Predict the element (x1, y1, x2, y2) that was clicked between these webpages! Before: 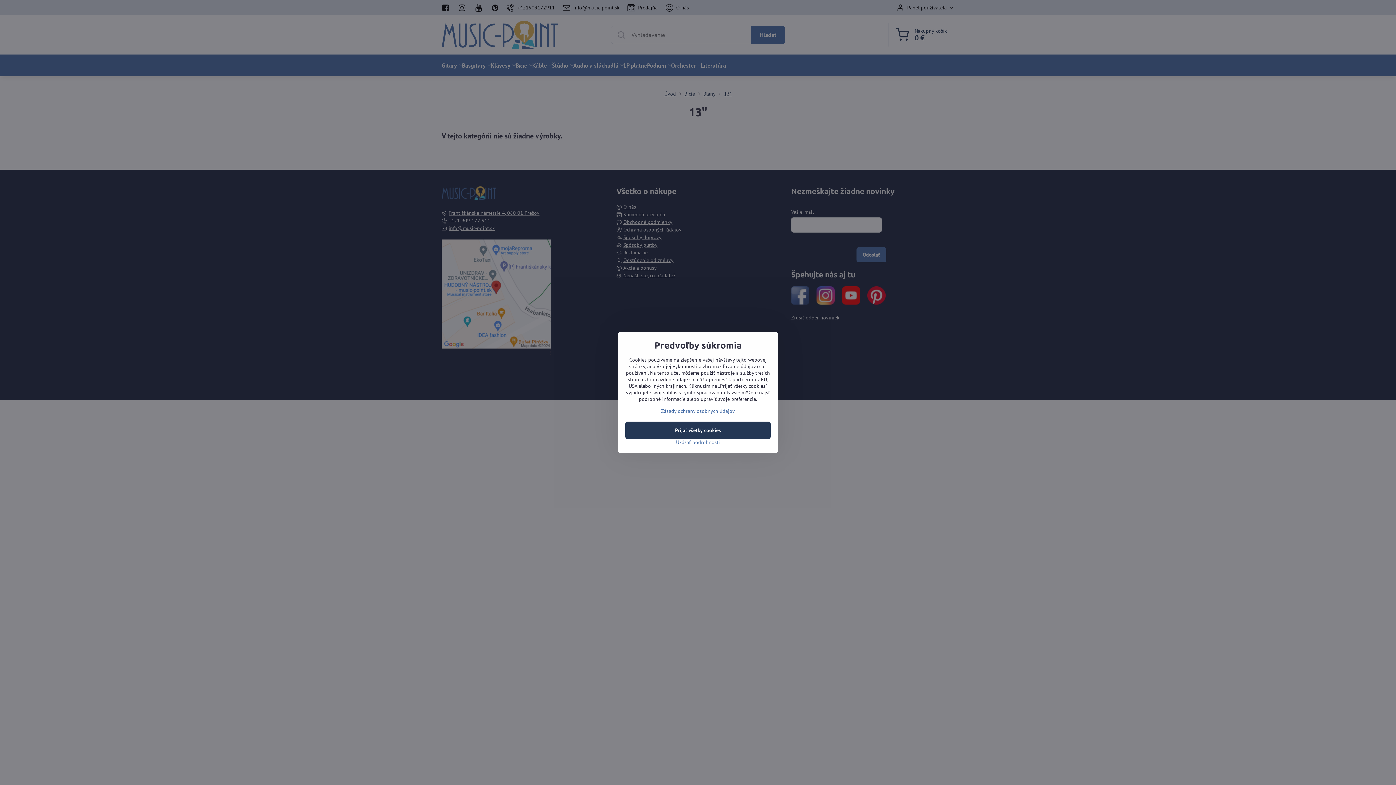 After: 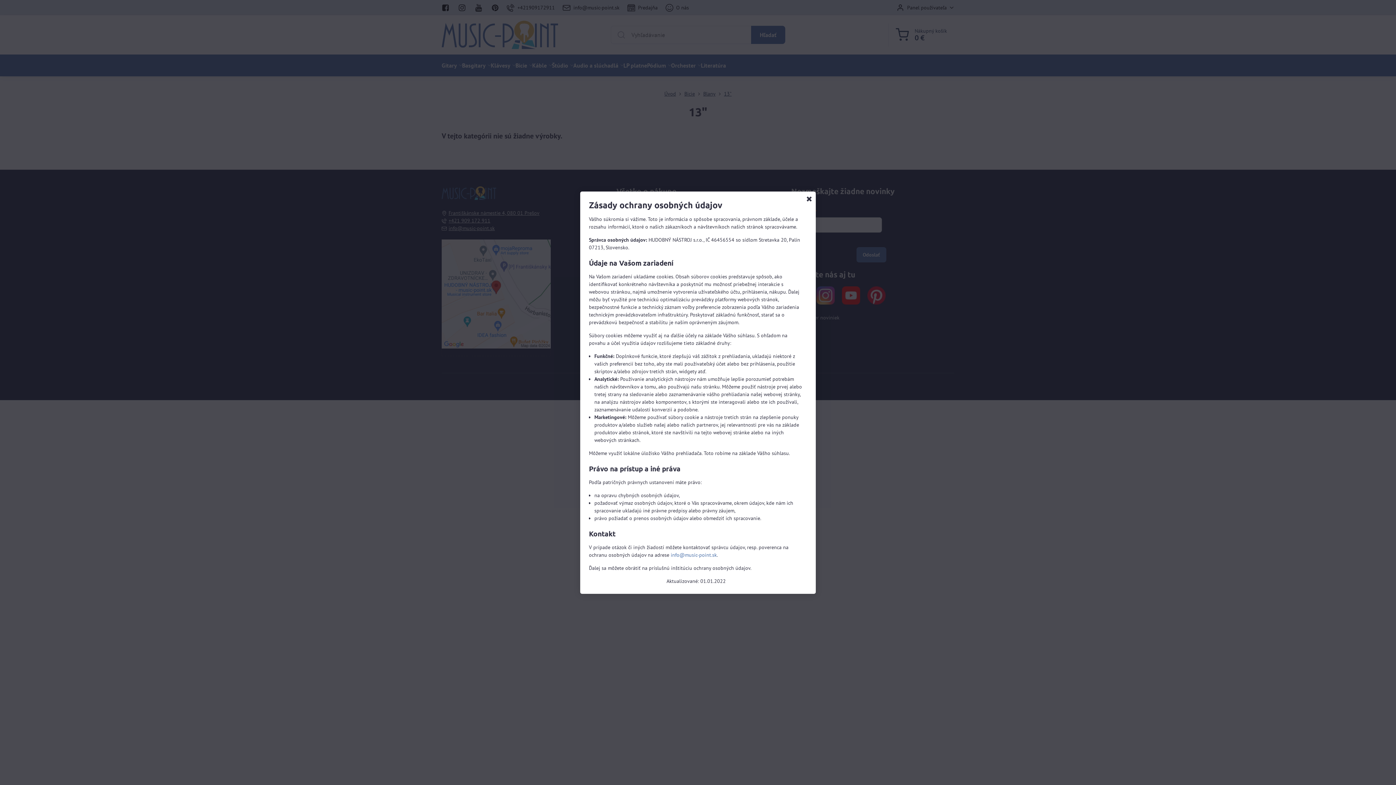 Action: bbox: (661, 408, 735, 414) label: Zásady ochrany osobných údajov